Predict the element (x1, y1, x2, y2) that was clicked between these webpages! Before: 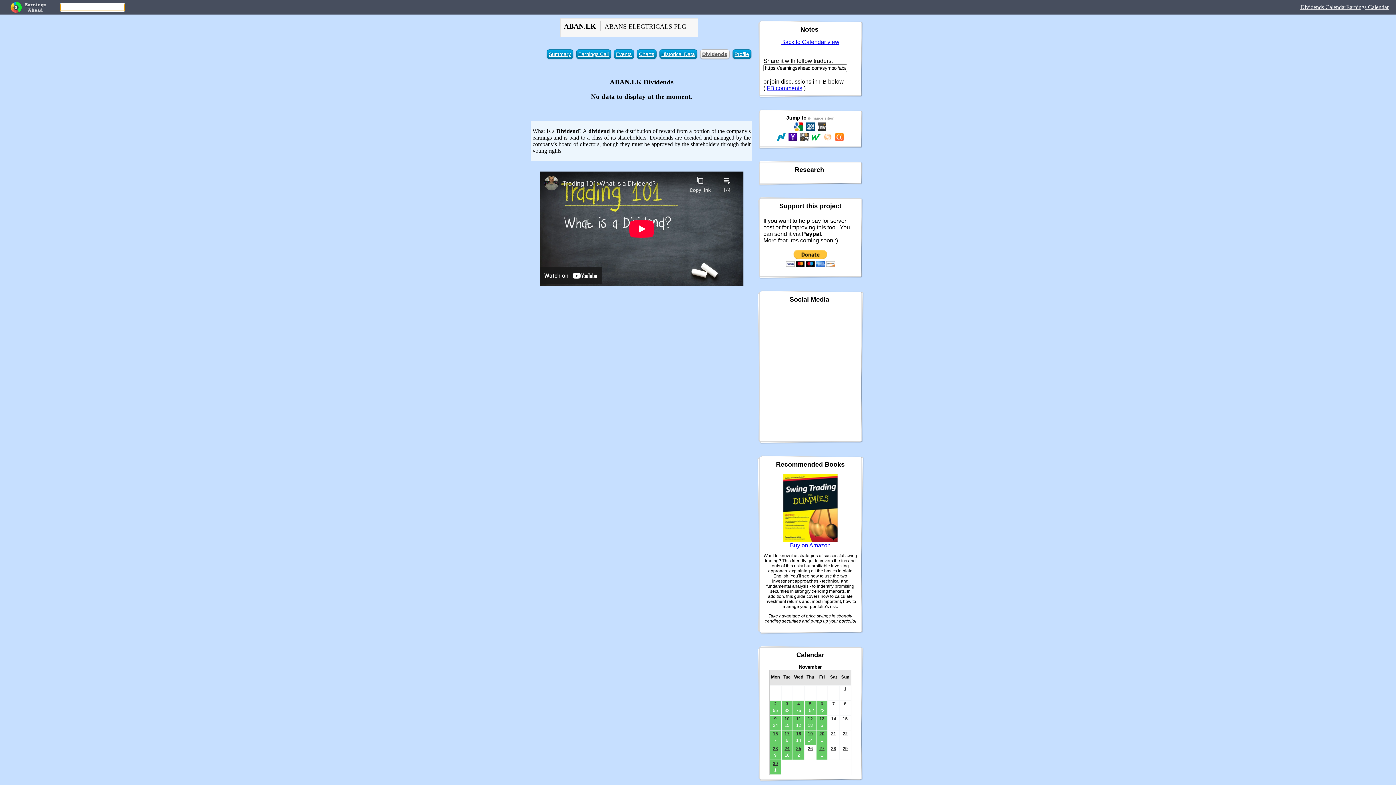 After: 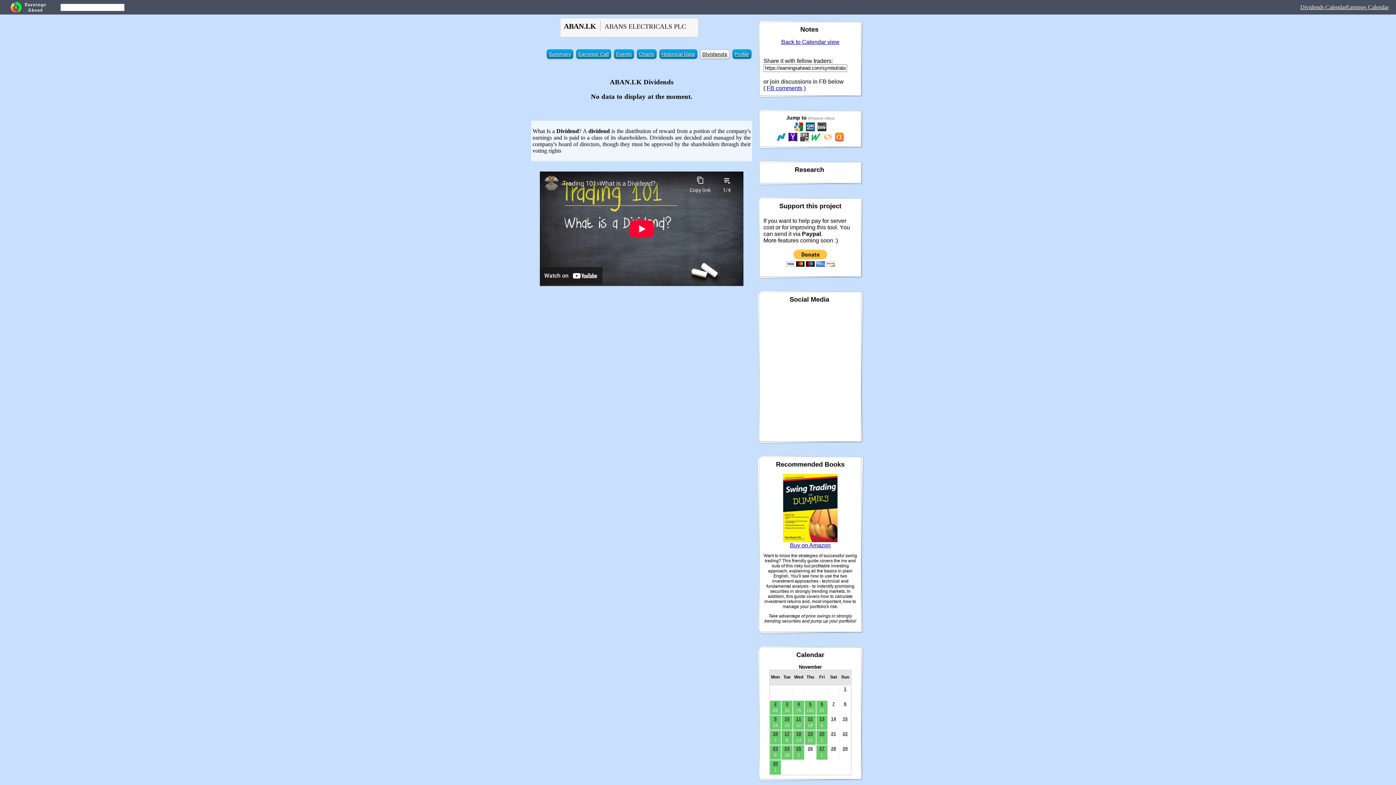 Action: bbox: (806, 126, 814, 132)